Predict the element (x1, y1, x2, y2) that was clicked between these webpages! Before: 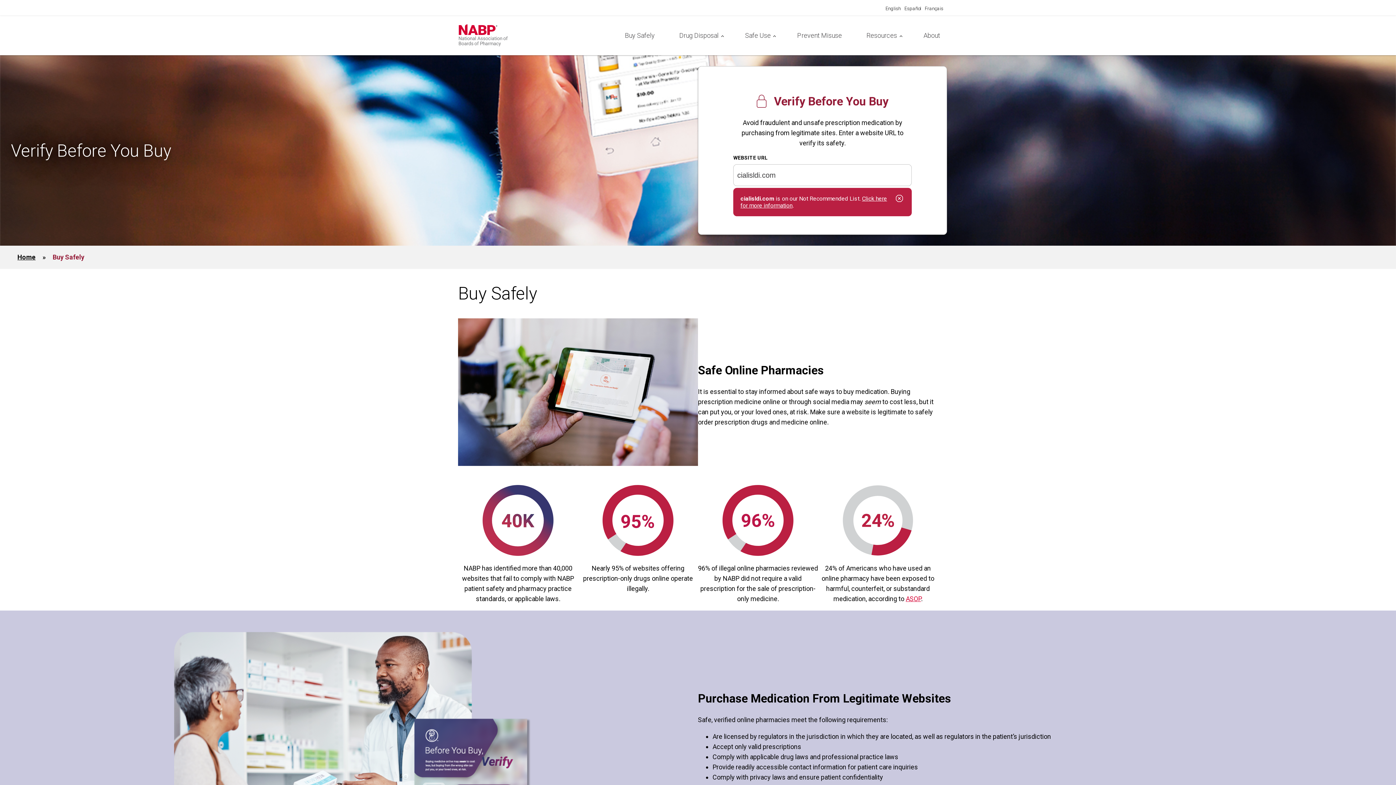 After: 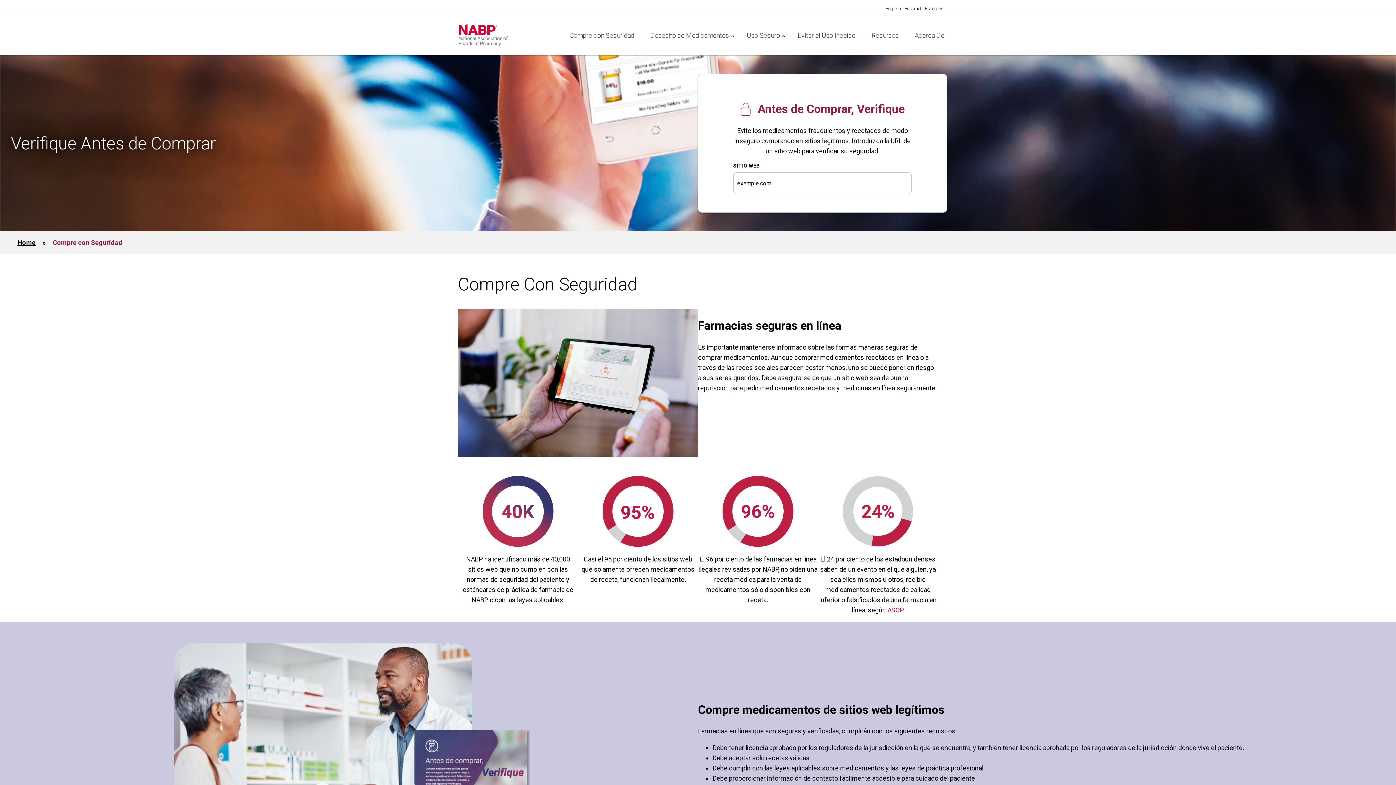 Action: bbox: (904, 3, 921, 13) label: Español